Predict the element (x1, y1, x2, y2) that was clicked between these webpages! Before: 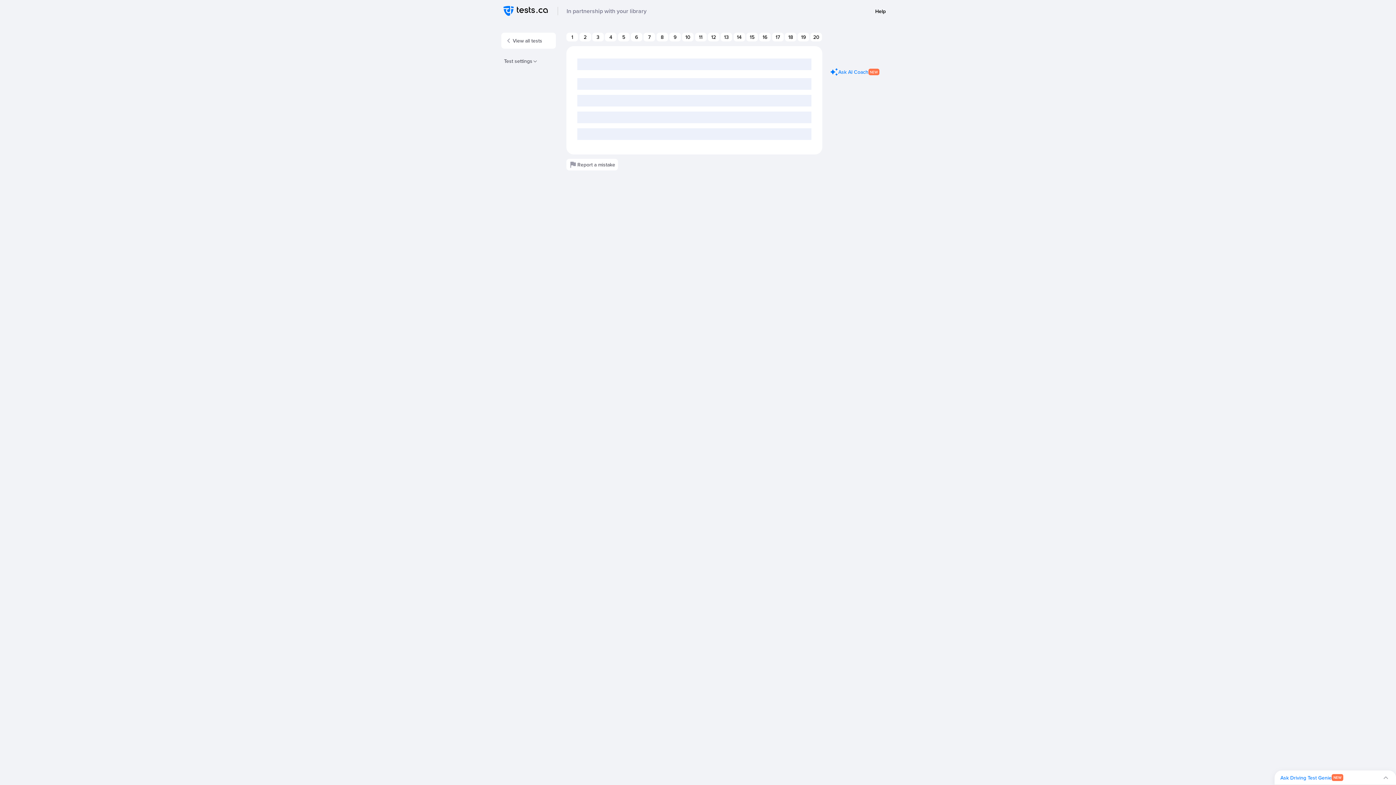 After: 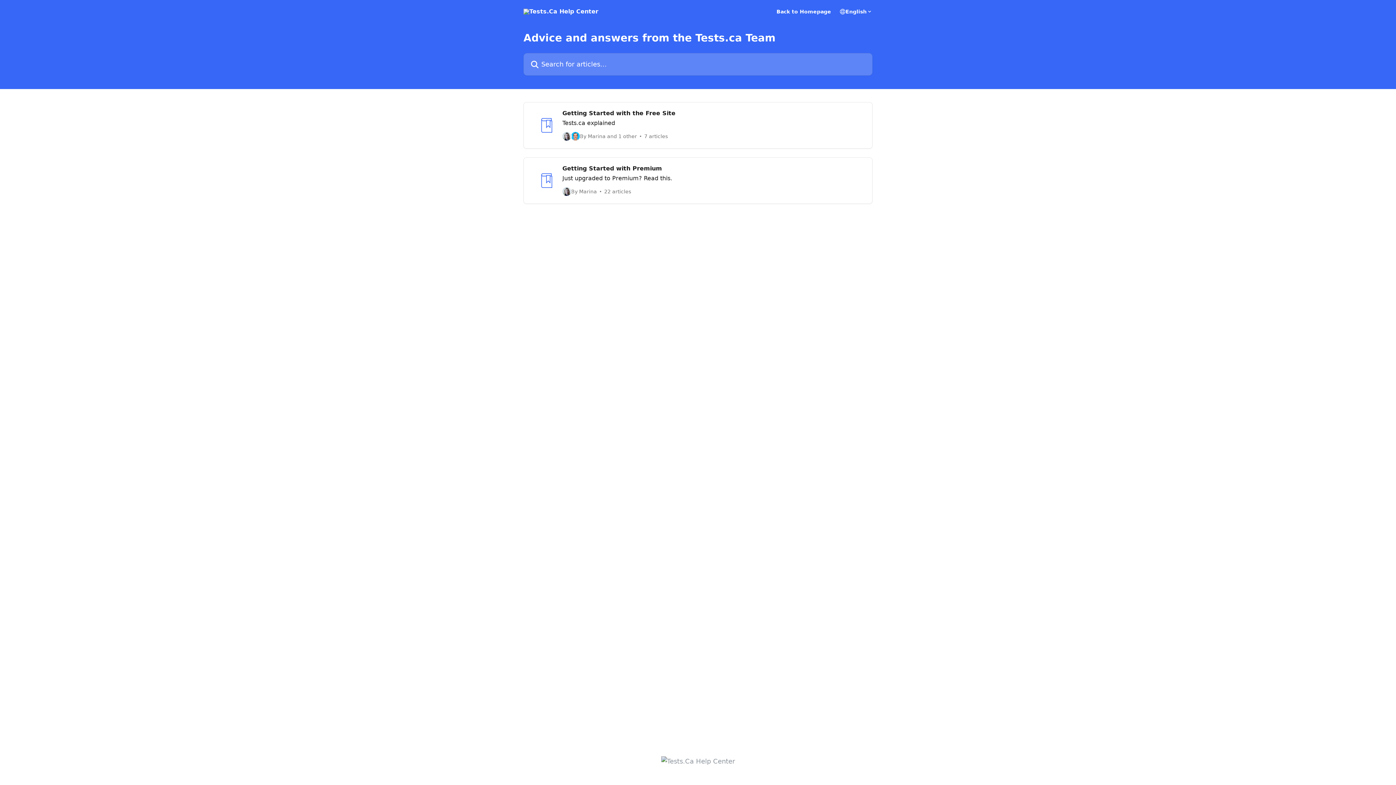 Action: label: Help bbox: (870, 4, 891, 17)